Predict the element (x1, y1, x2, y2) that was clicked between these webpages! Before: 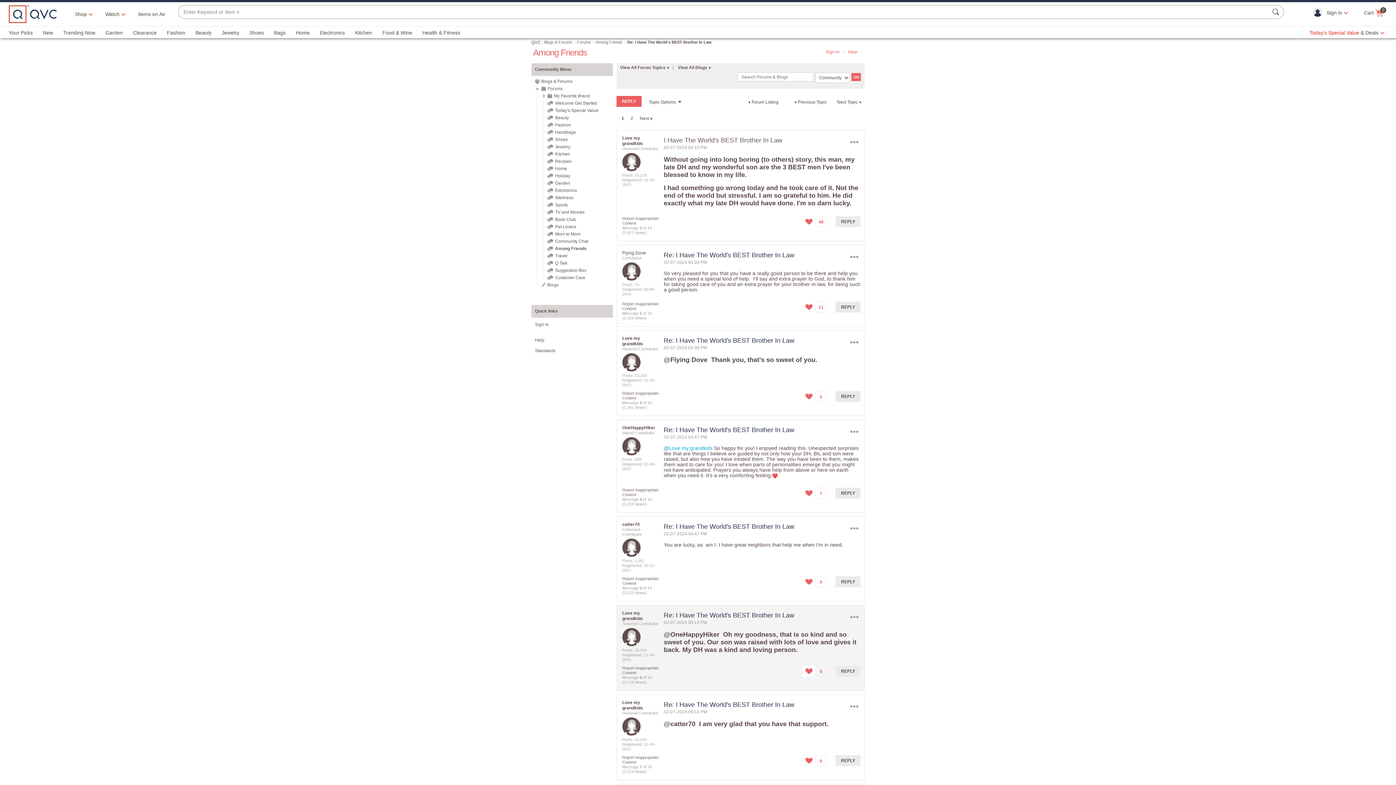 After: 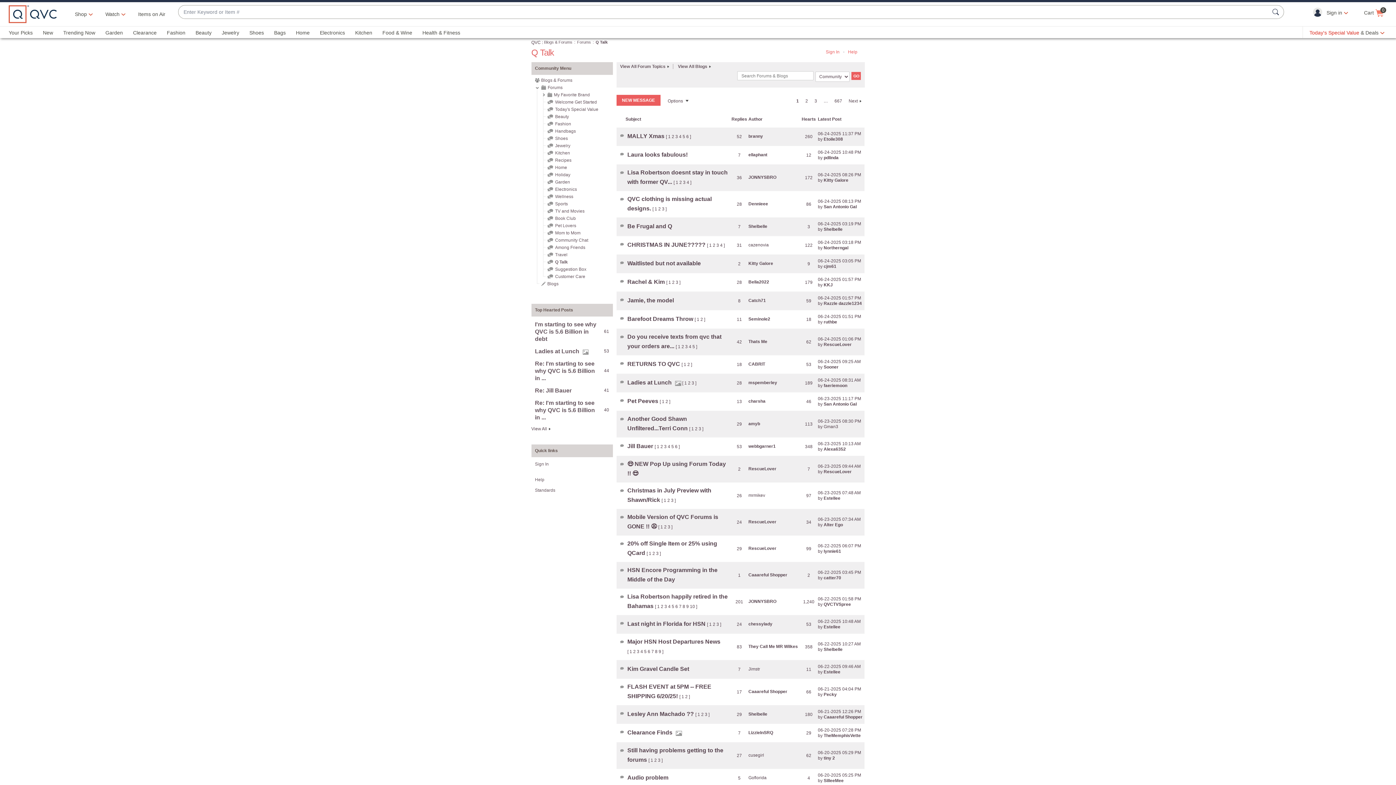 Action: bbox: (555, 260, 567, 265) label: Q Talk